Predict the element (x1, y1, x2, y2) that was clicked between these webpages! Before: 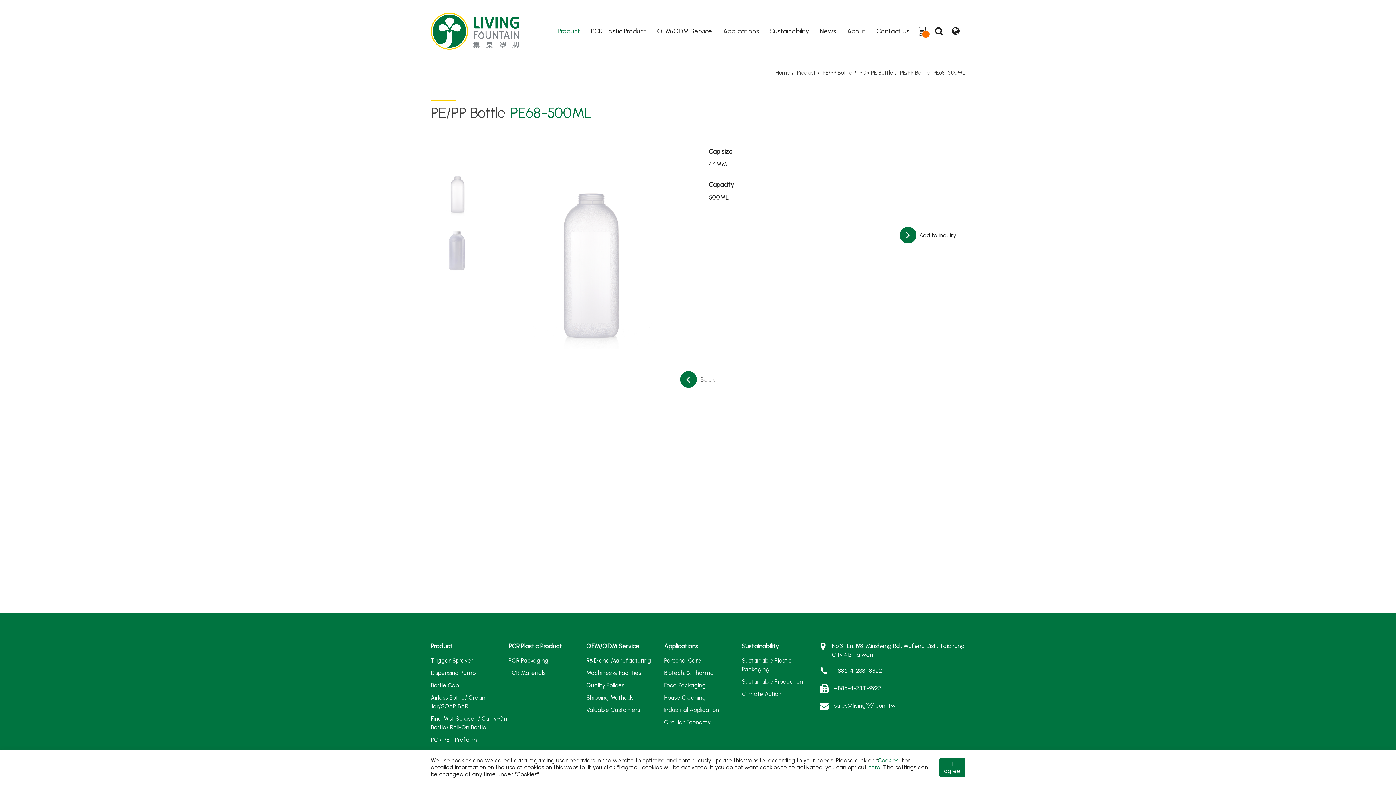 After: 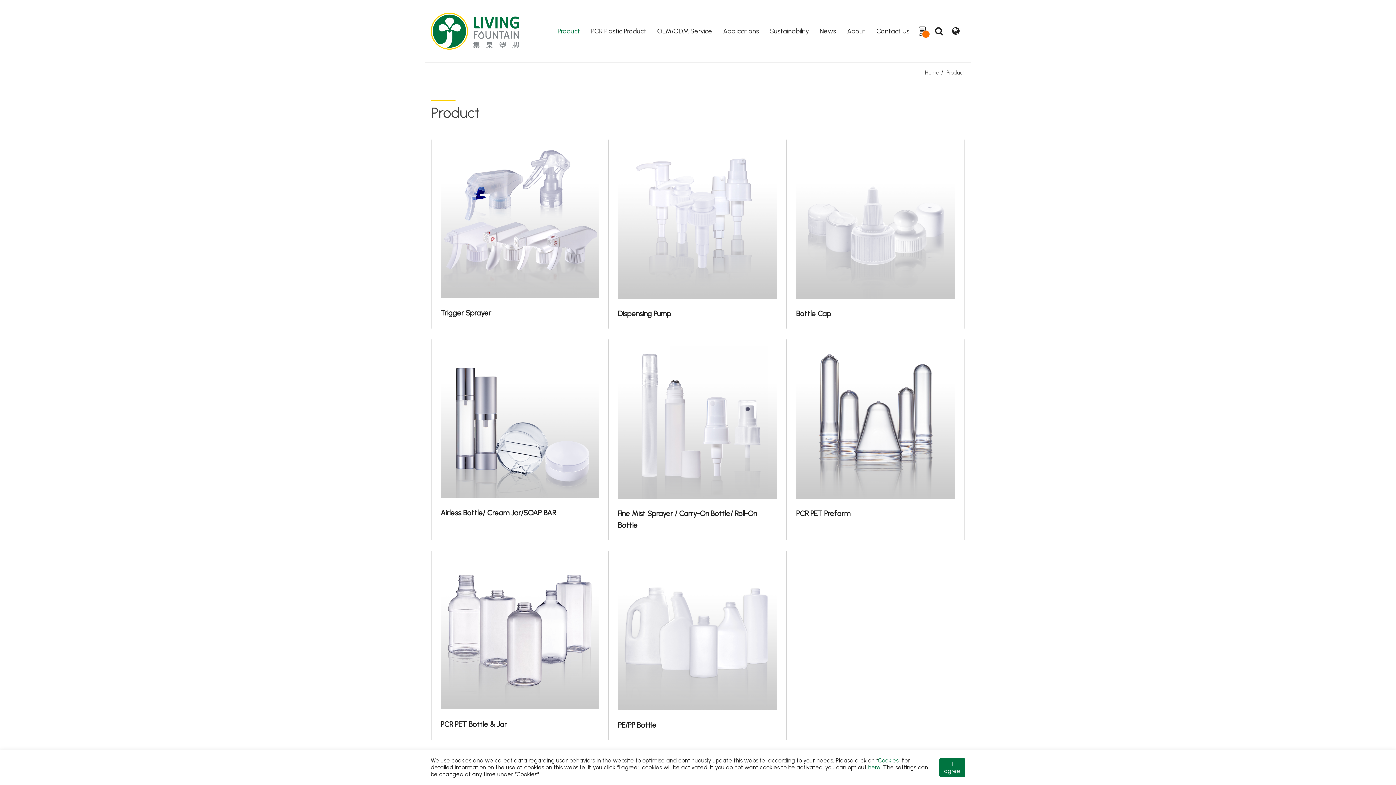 Action: label: Product bbox: (430, 642, 452, 651)